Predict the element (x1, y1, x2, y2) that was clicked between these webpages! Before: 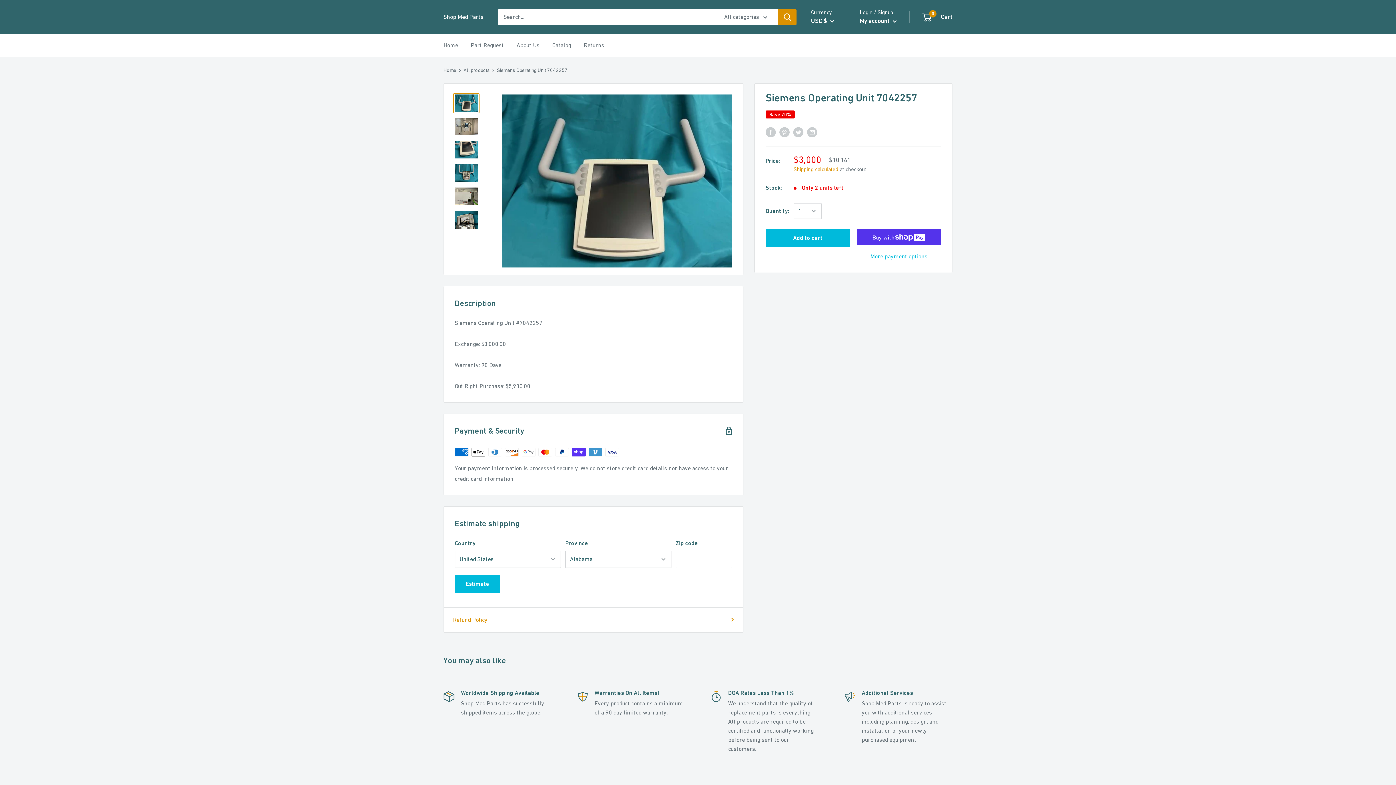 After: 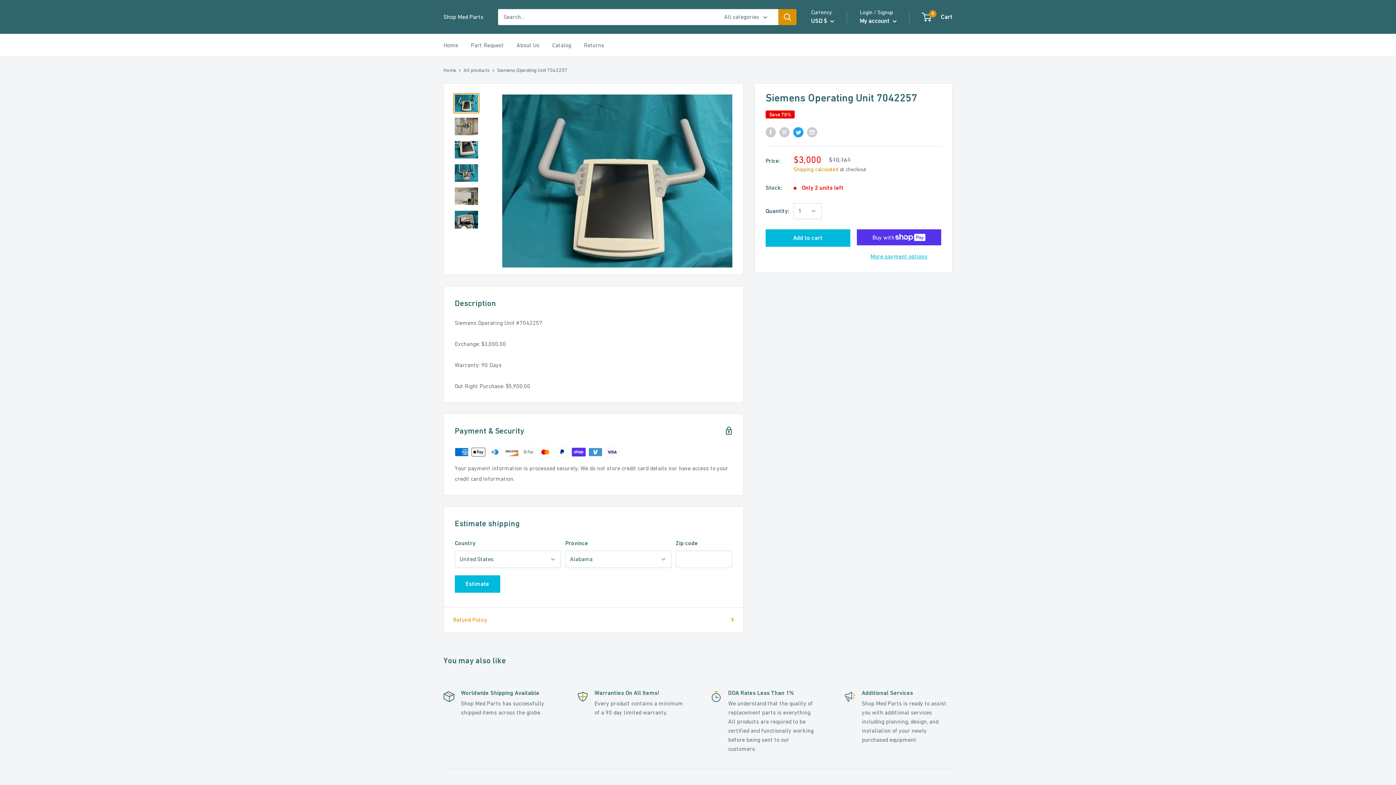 Action: label: Tweet on Twitter bbox: (793, 126, 803, 137)